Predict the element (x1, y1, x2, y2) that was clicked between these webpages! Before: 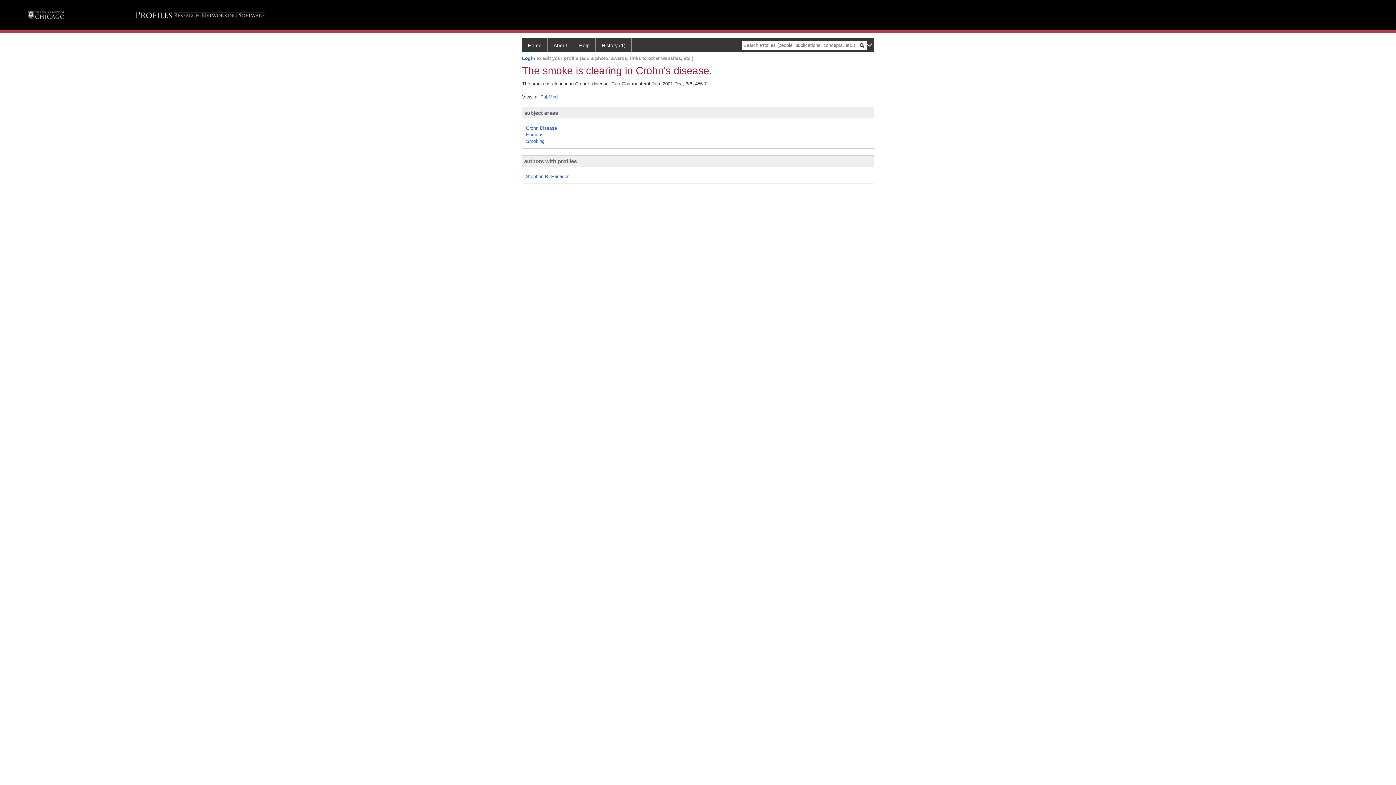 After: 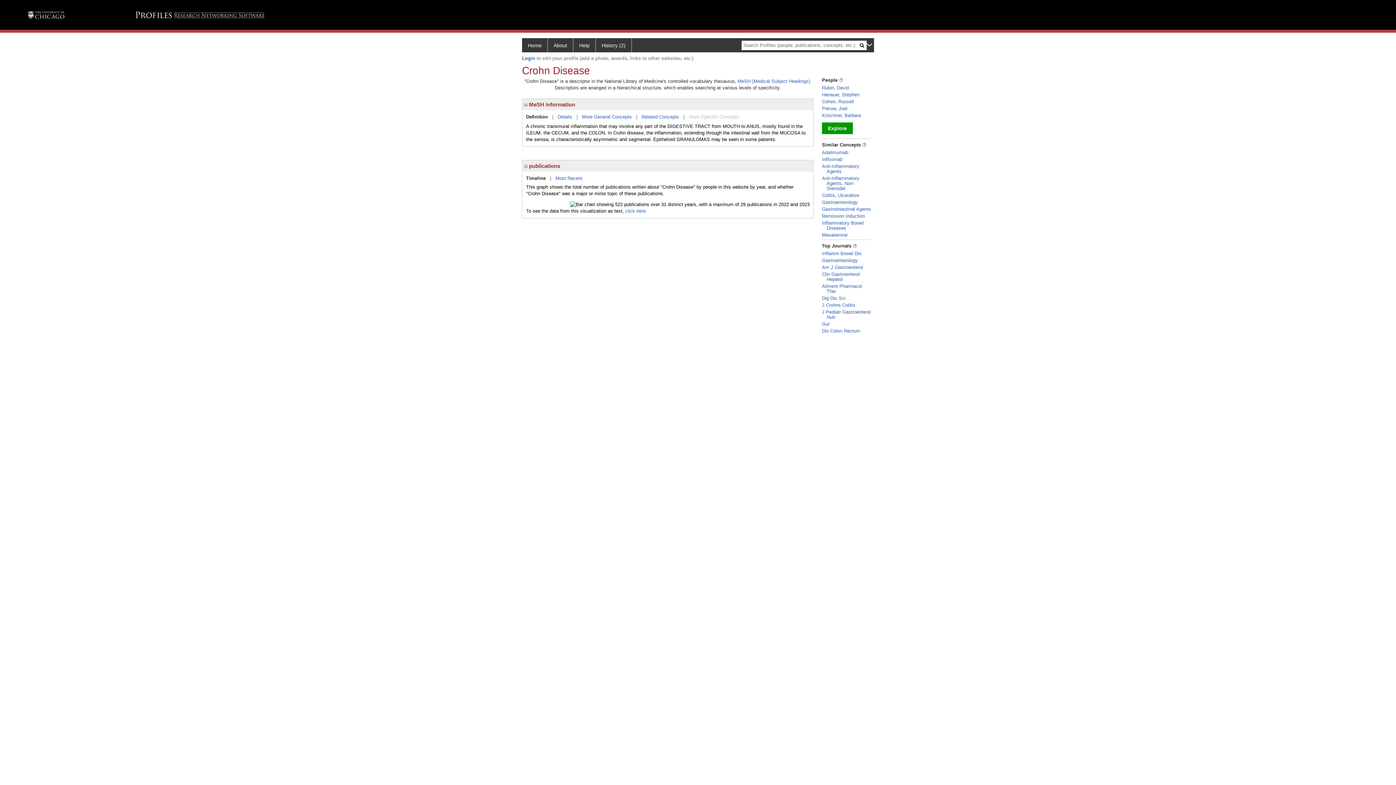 Action: bbox: (526, 125, 557, 130) label: Crohn Disease